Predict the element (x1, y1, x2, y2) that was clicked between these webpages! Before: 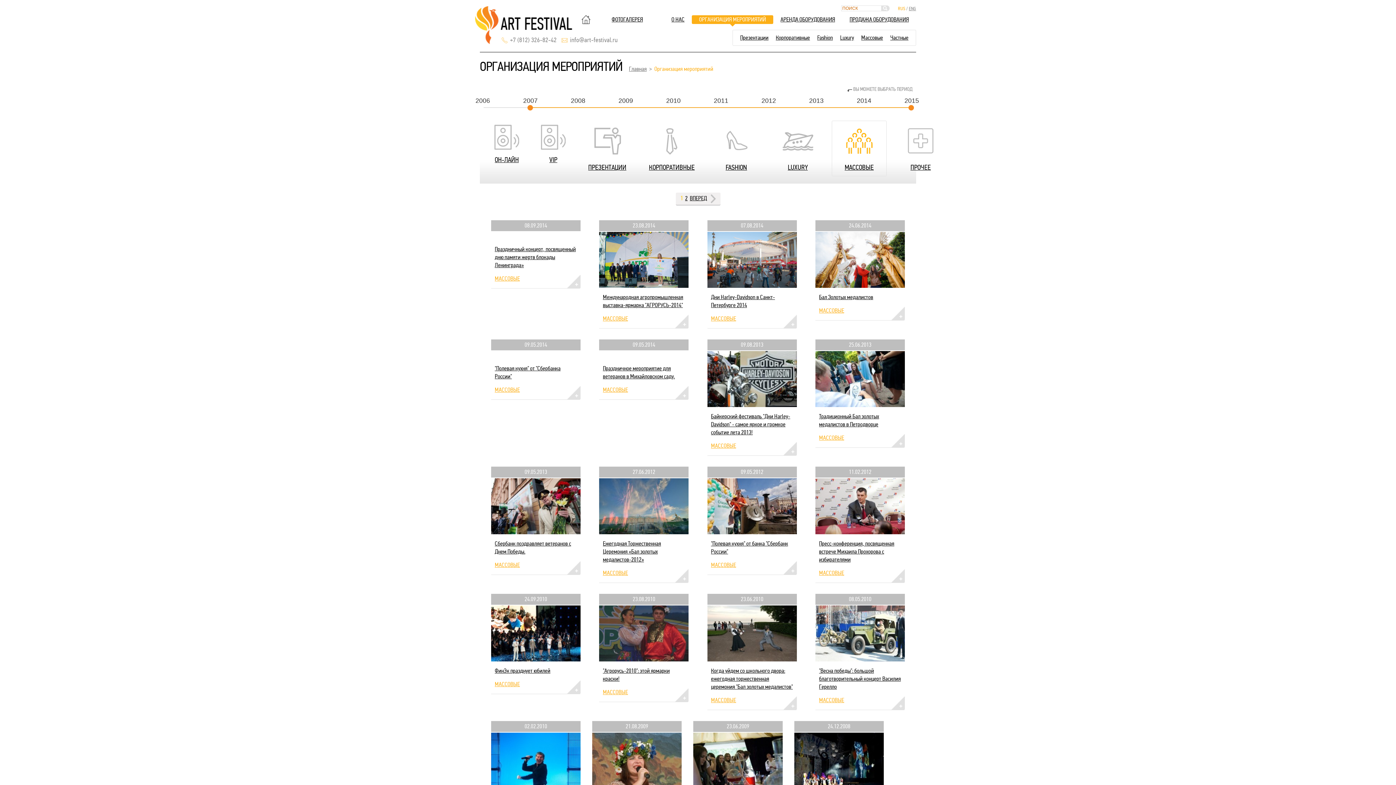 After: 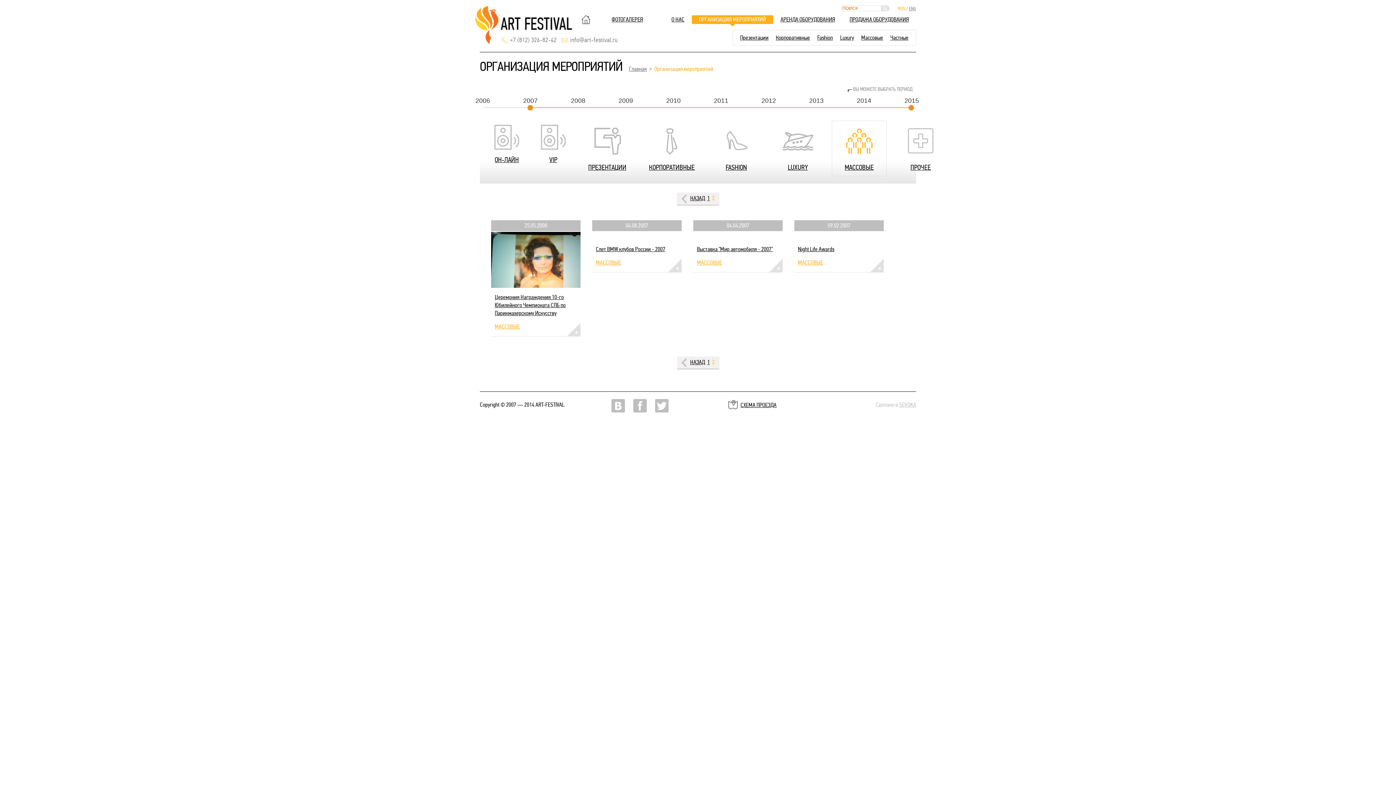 Action: bbox: (690, 194, 715, 201) label: ВПЕРЕД